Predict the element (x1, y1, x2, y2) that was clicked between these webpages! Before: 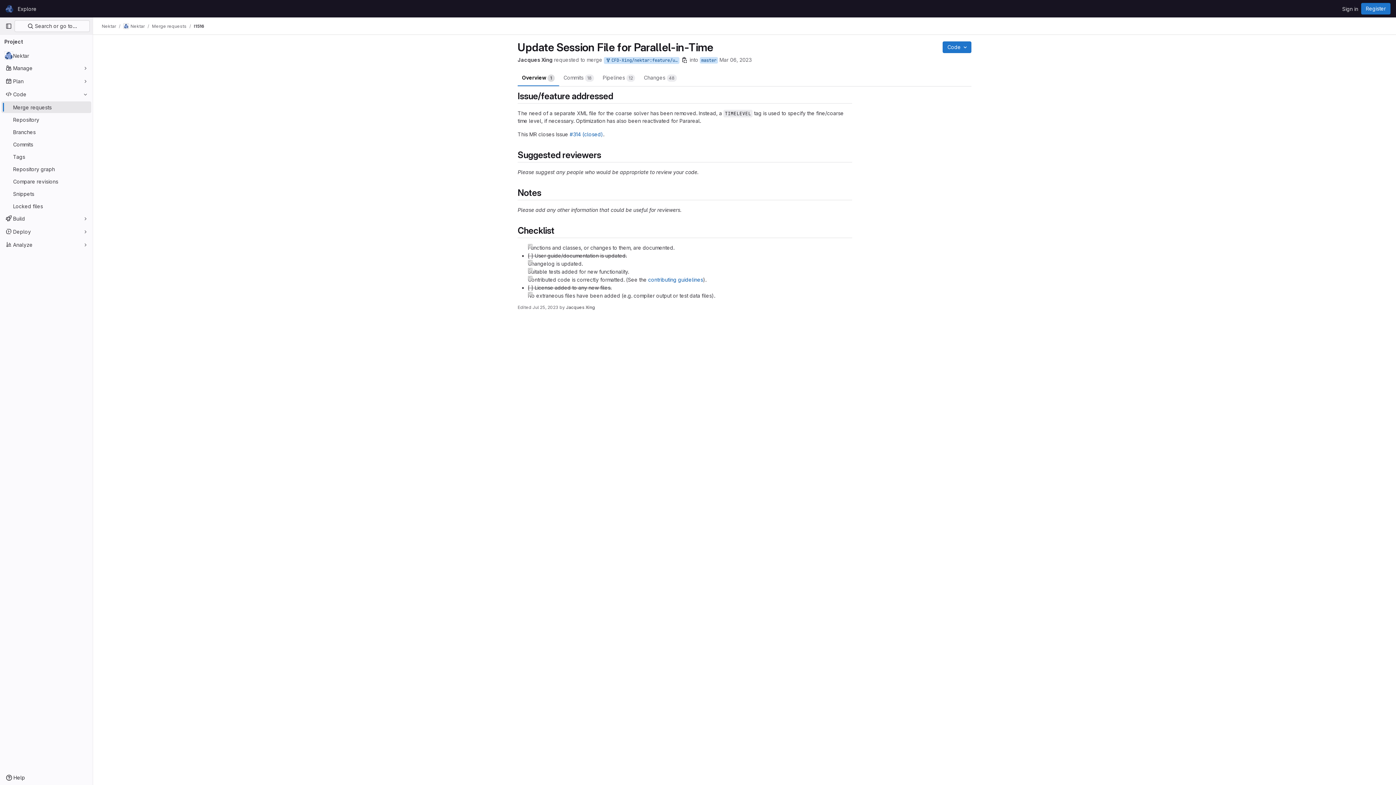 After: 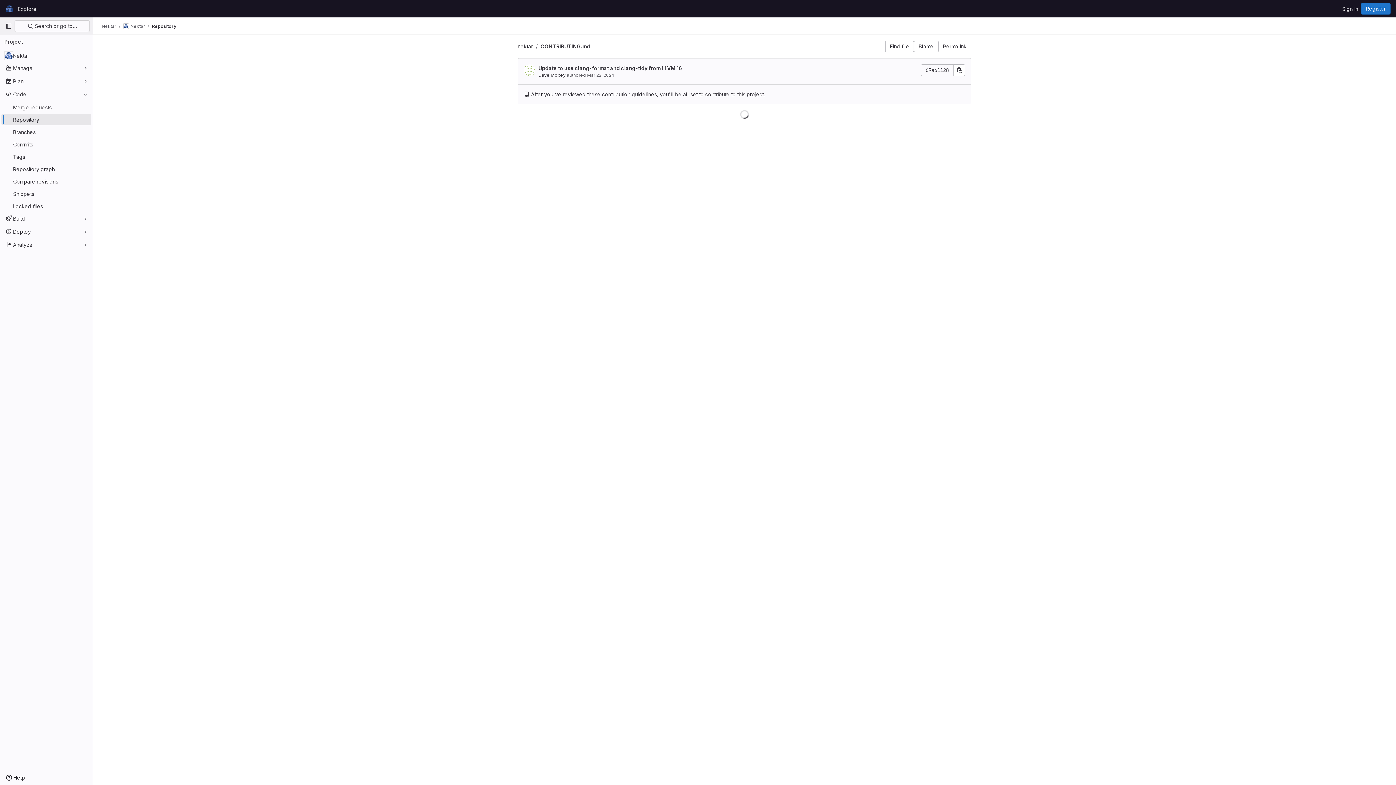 Action: label: contributing guidelines bbox: (648, 276, 703, 282)